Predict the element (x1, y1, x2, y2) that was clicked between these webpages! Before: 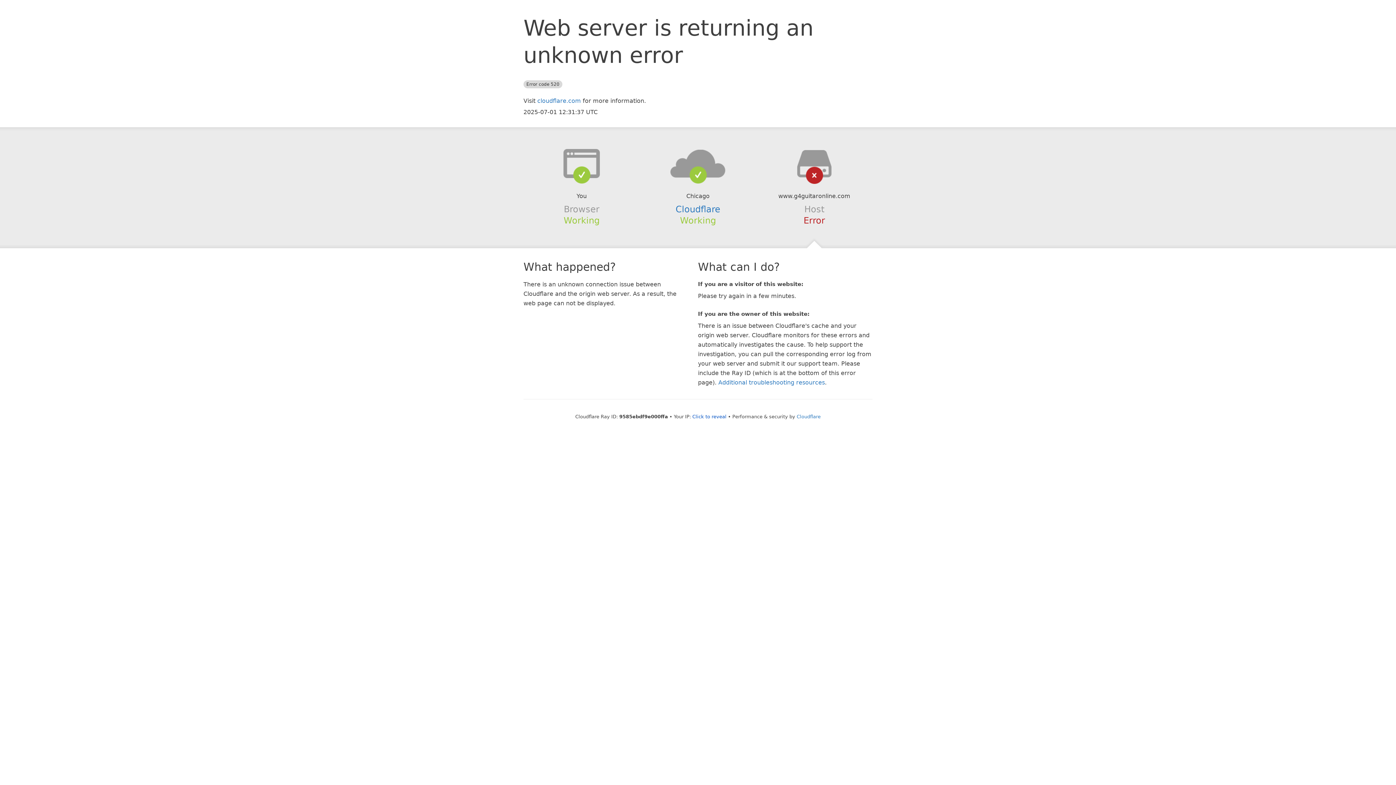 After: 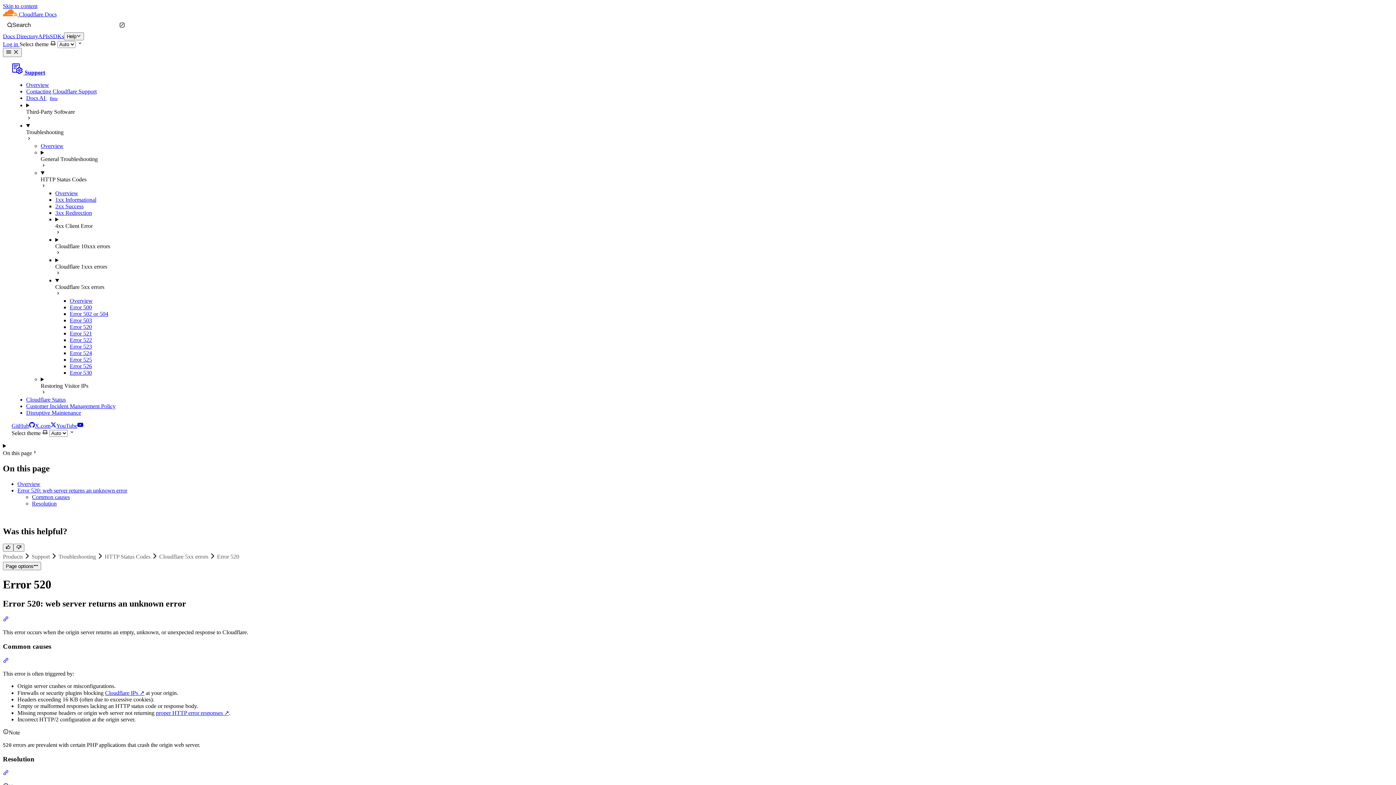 Action: label: Additional troubleshooting resources bbox: (718, 379, 825, 386)